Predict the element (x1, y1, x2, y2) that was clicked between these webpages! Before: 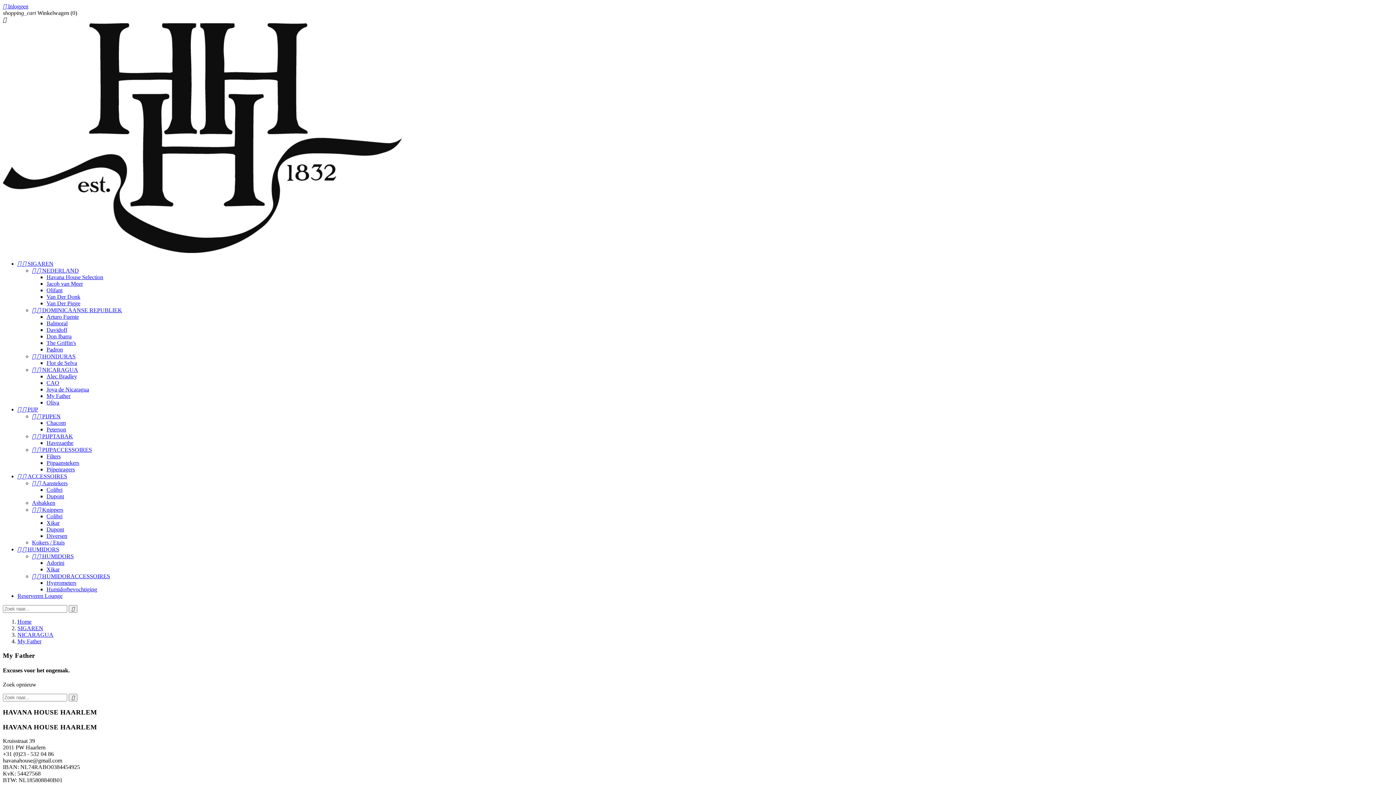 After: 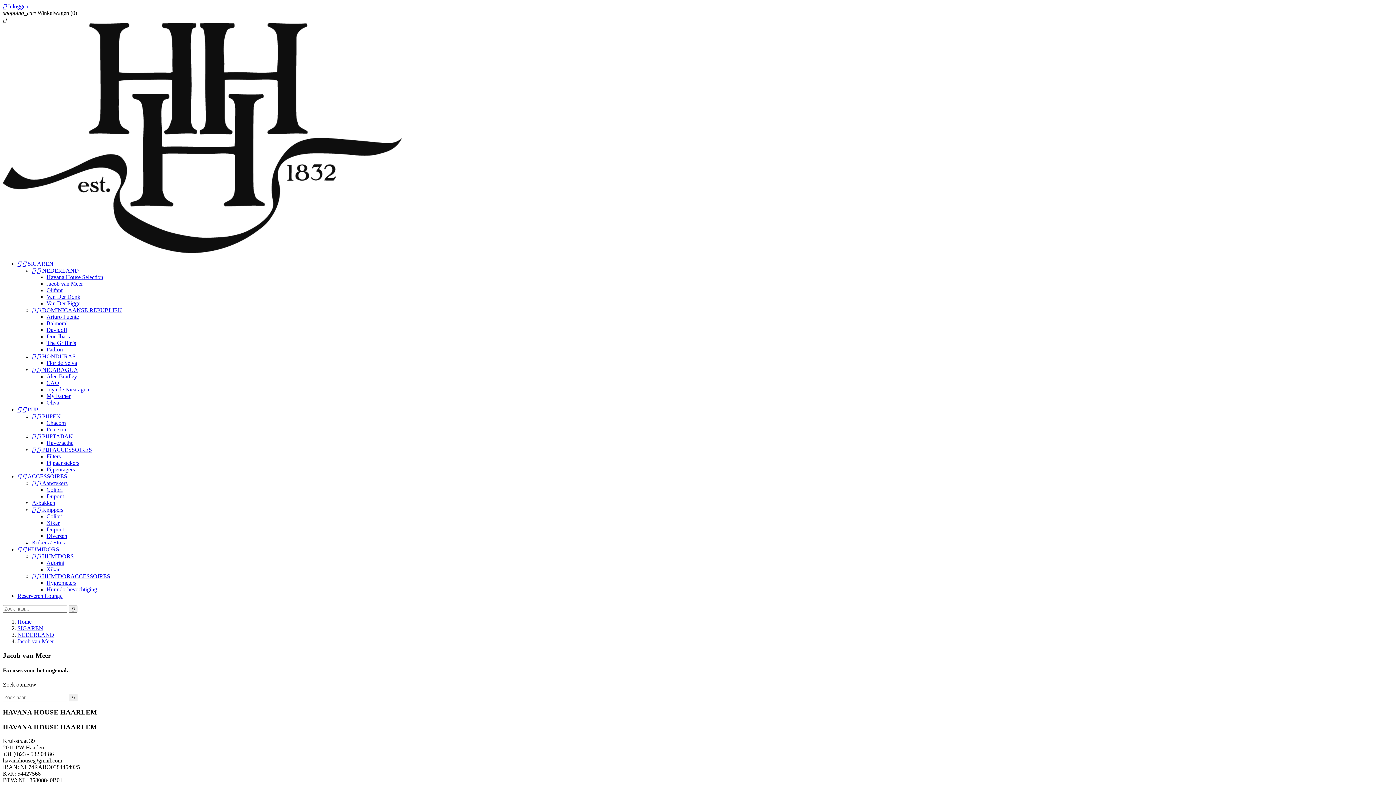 Action: bbox: (46, 280, 82, 286) label: Jacob van Meer